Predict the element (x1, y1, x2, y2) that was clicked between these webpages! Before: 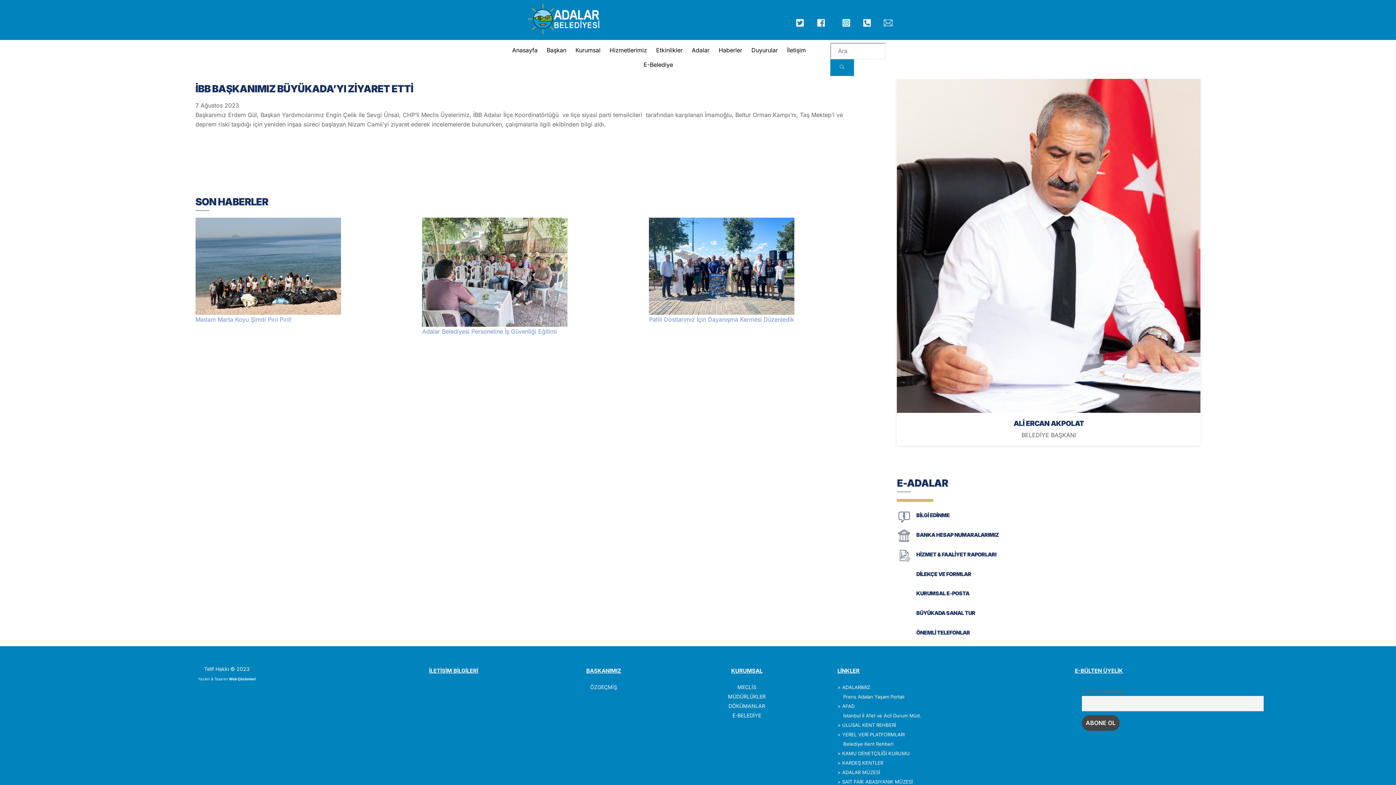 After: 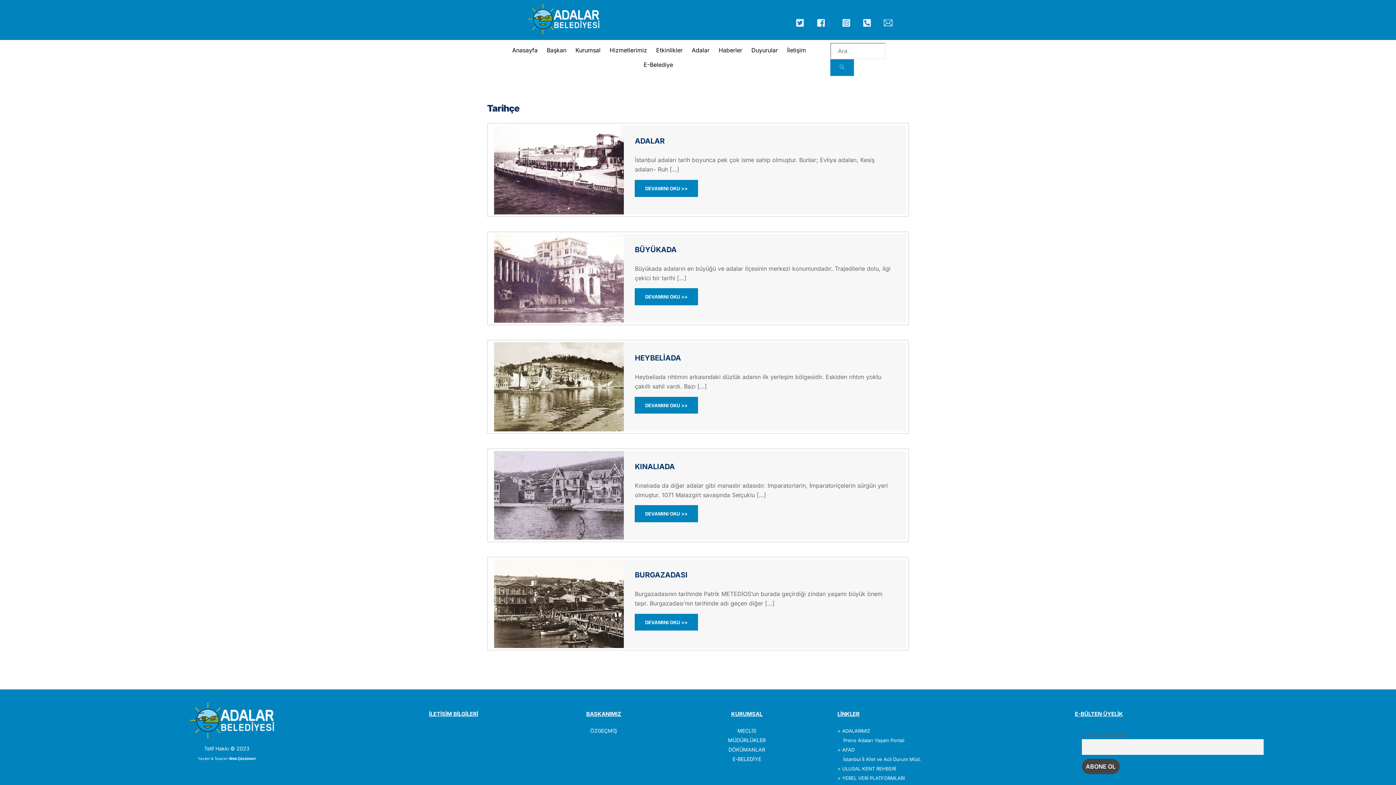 Action: bbox: (842, 684, 870, 690) label: ADALARIMIZ